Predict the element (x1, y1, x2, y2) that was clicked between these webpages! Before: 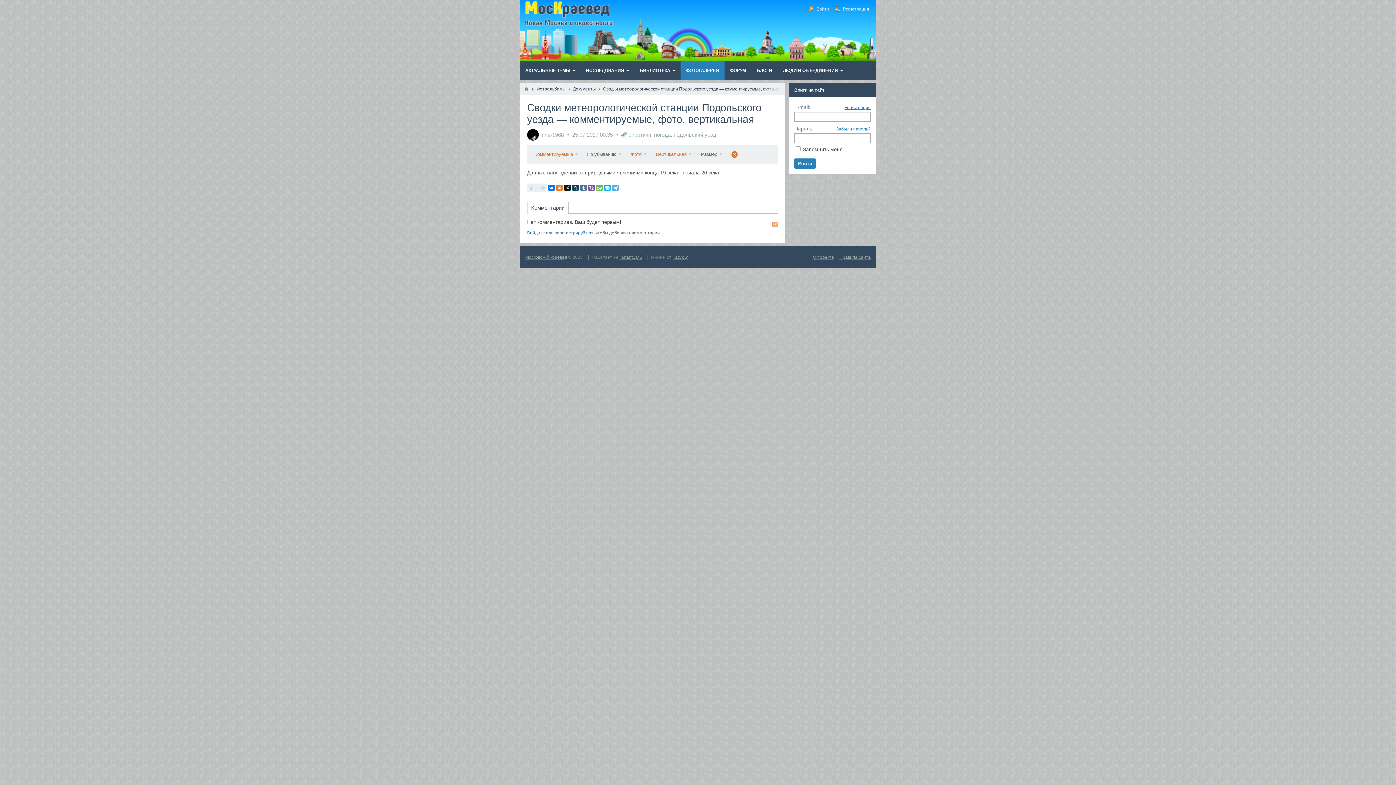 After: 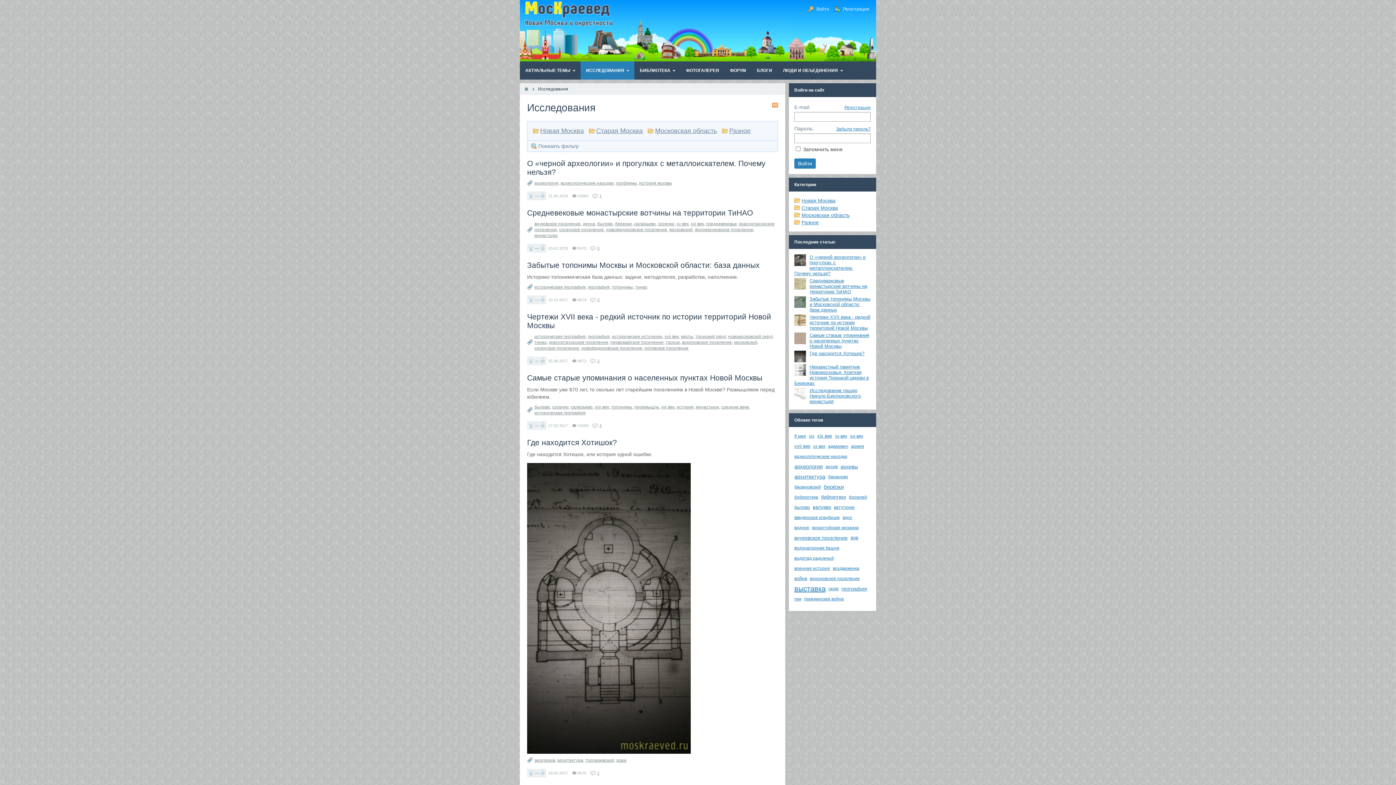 Action: label: ИССЛЕДОВАНИЯ bbox: (580, 61, 634, 79)